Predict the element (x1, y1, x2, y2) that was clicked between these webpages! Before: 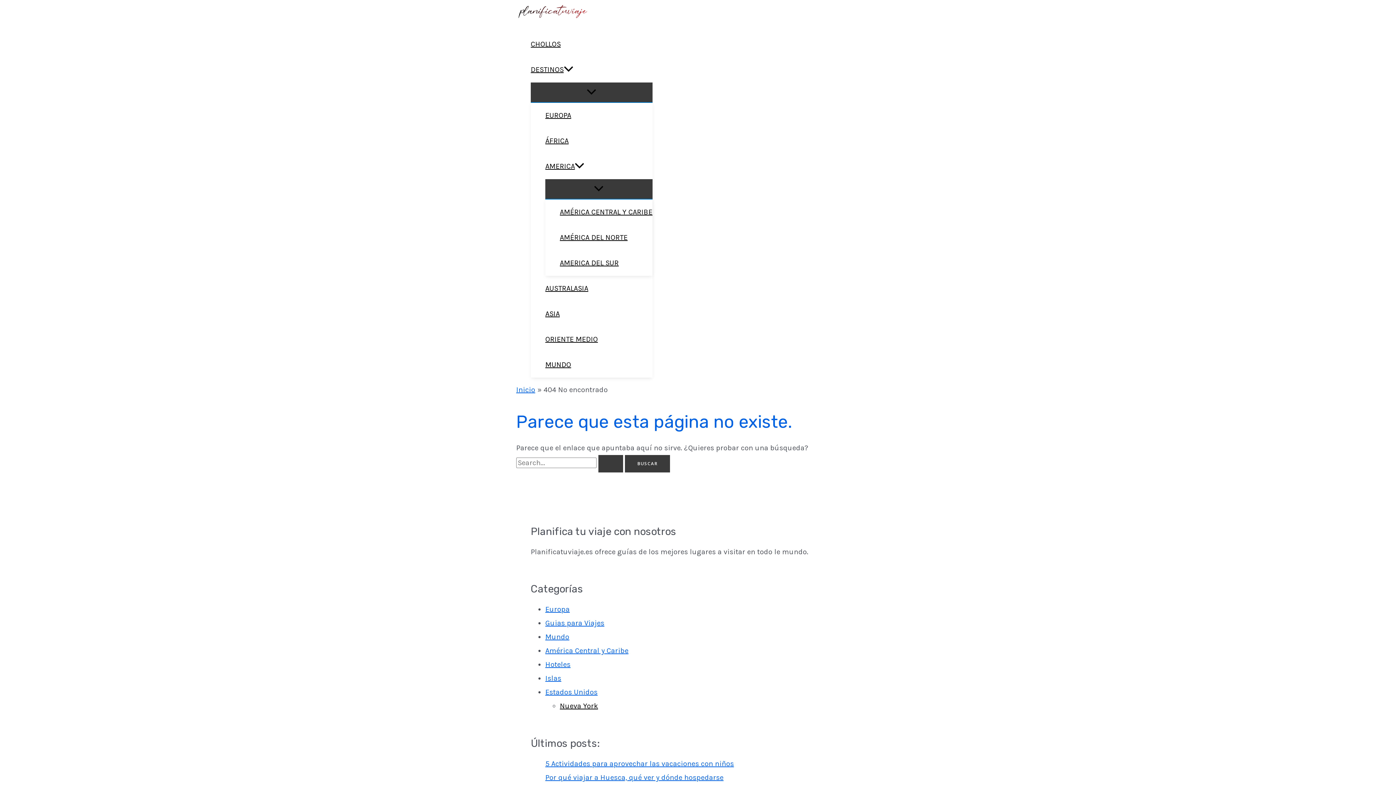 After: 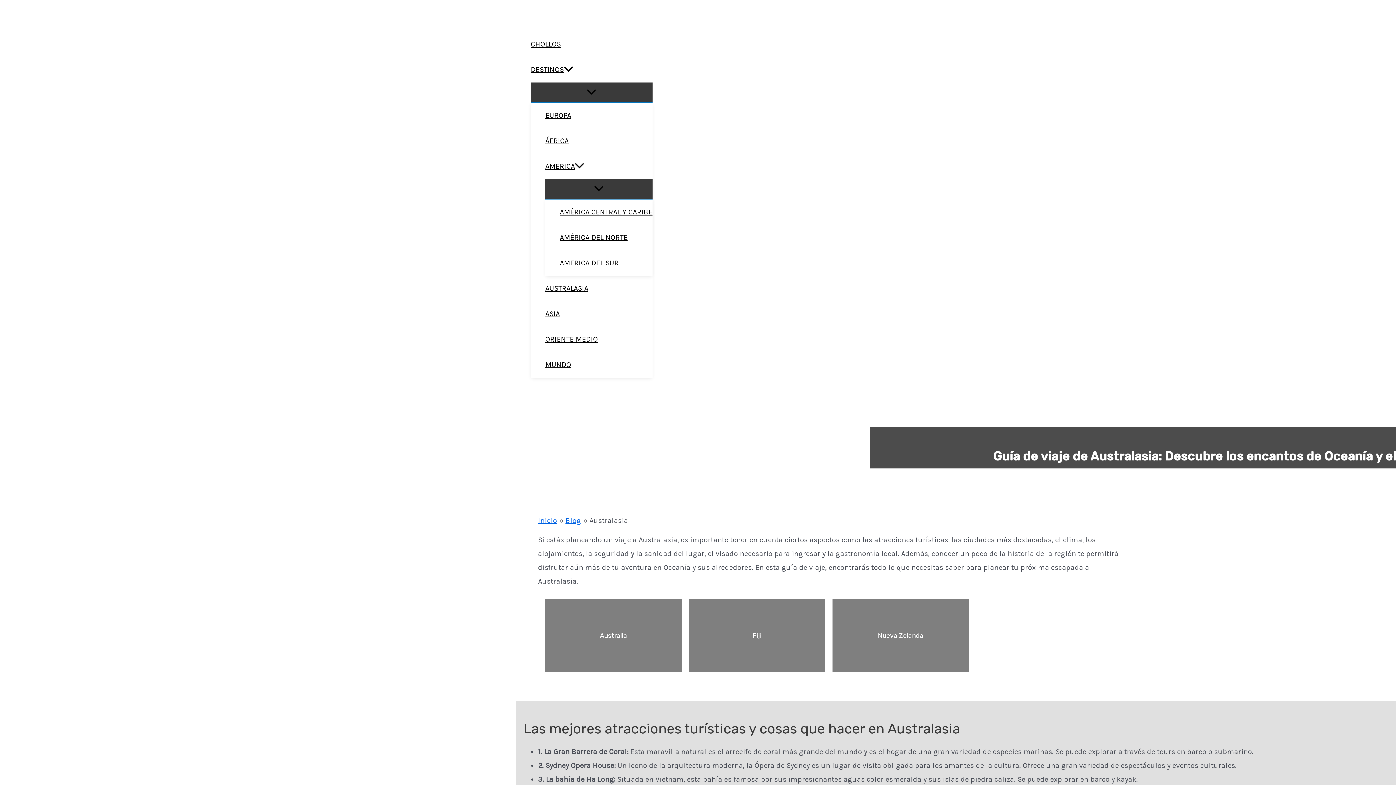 Action: bbox: (545, 276, 652, 301) label: AUSTRALASIA